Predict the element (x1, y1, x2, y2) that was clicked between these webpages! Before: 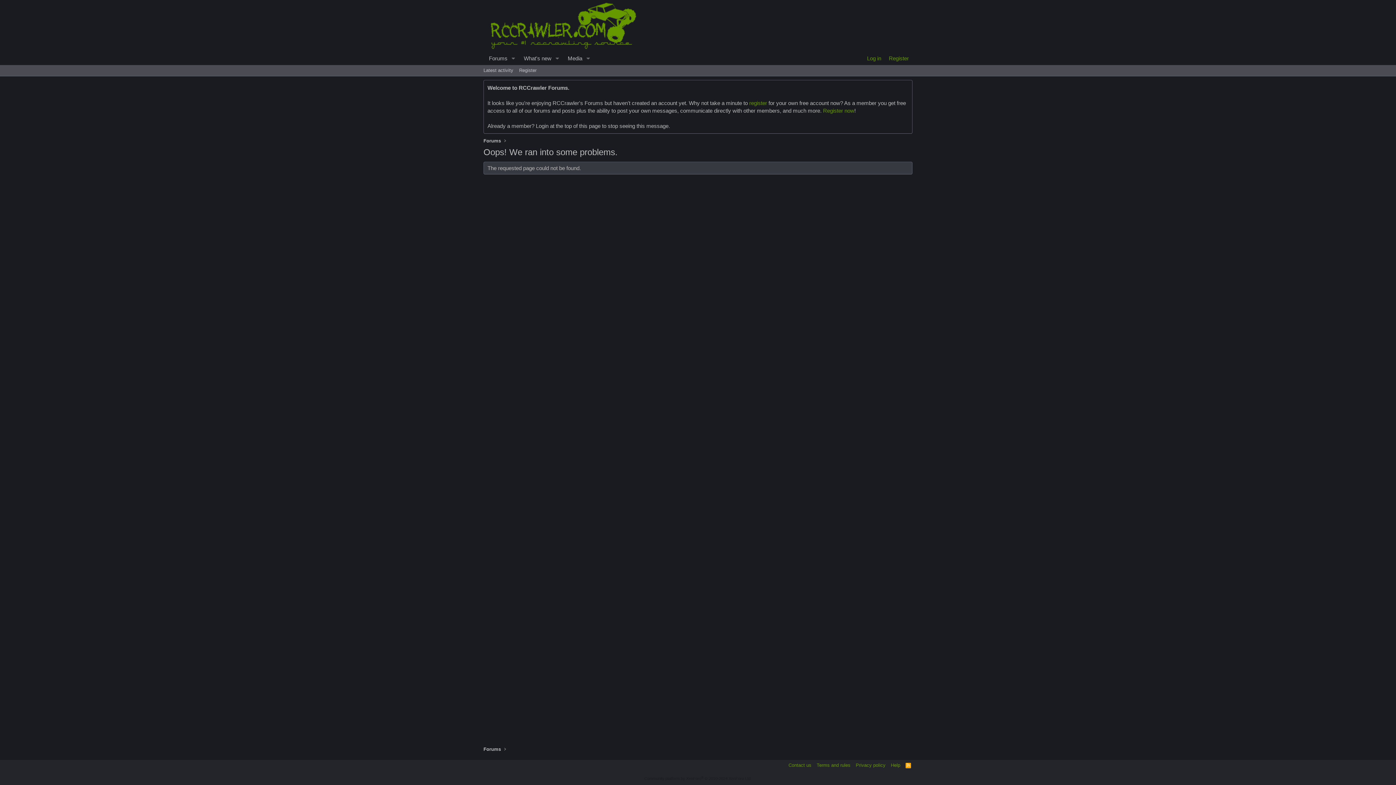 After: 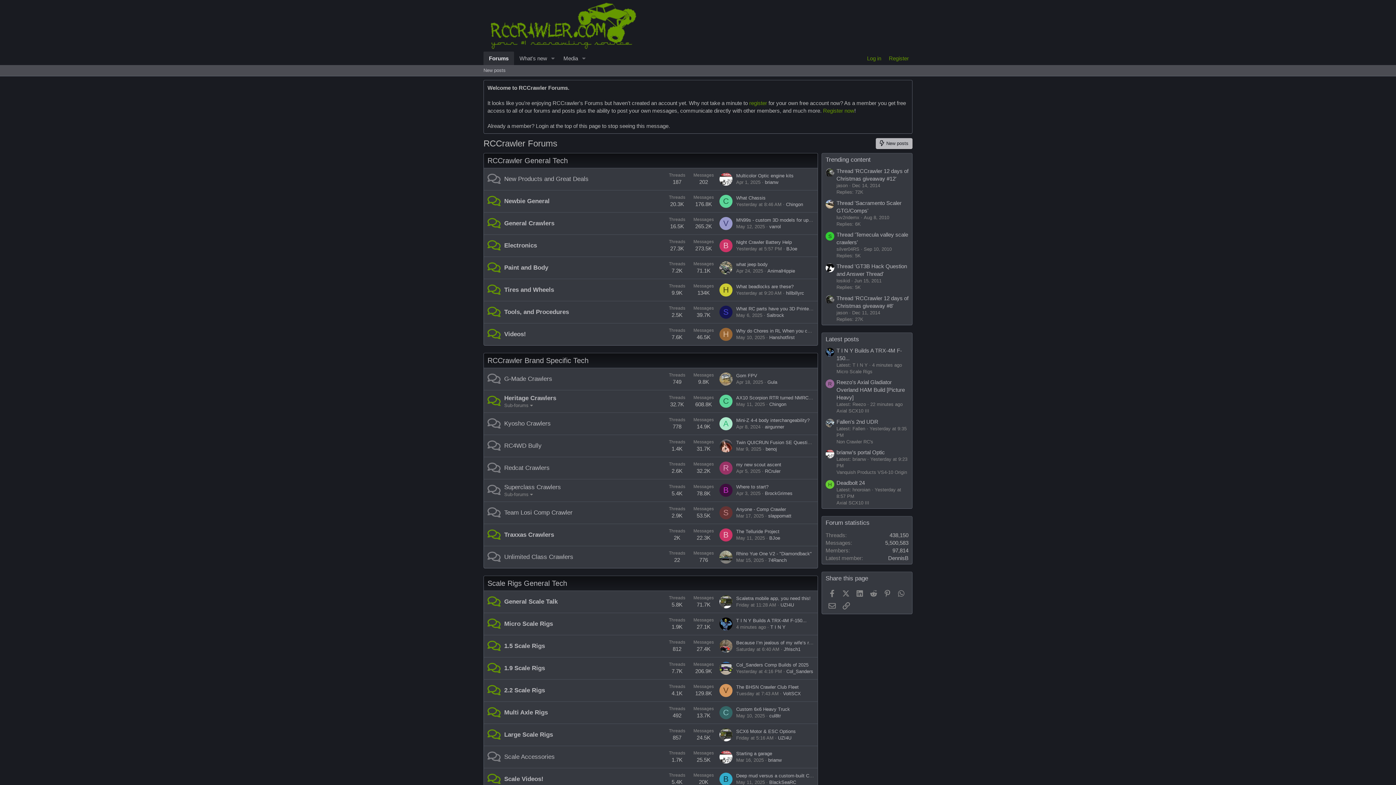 Action: label: Forums bbox: (481, 136, 502, 145)